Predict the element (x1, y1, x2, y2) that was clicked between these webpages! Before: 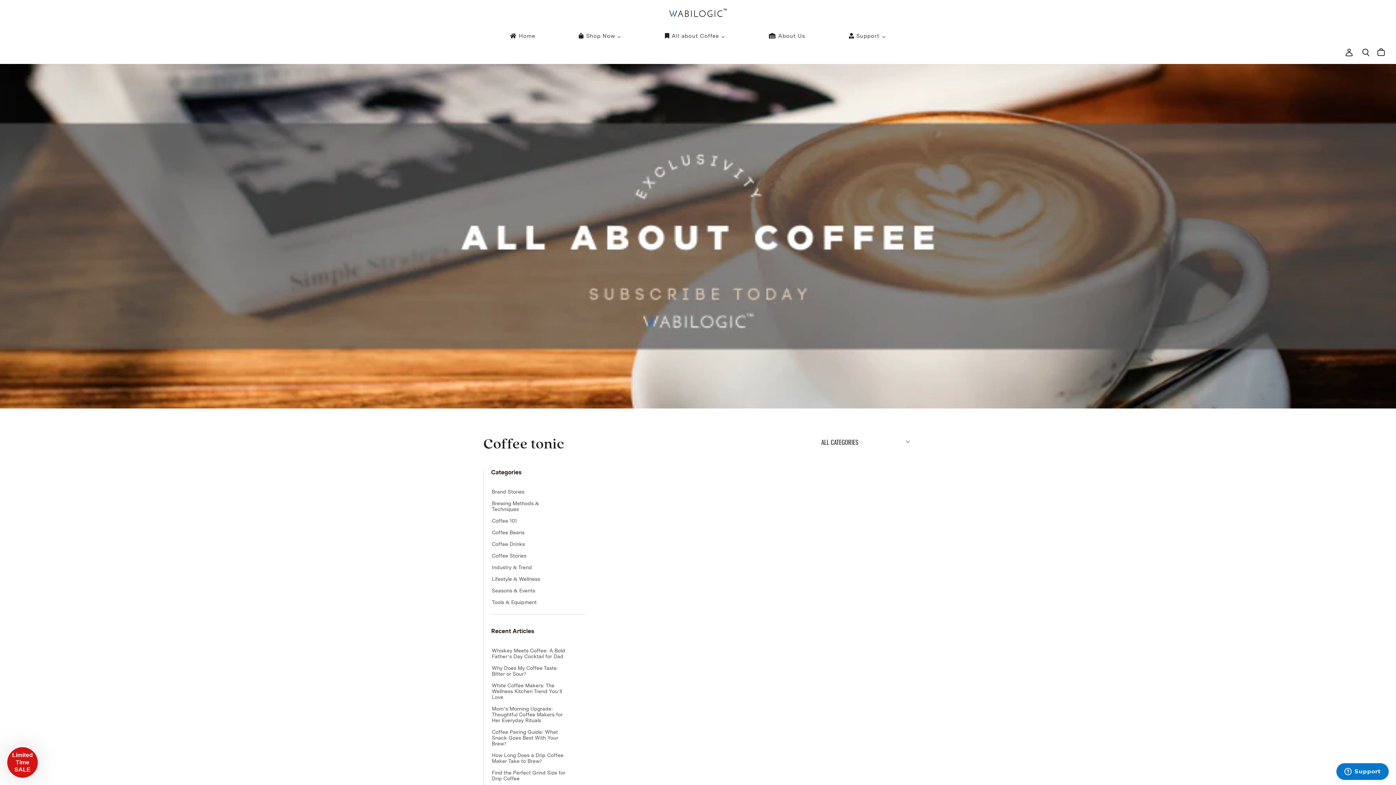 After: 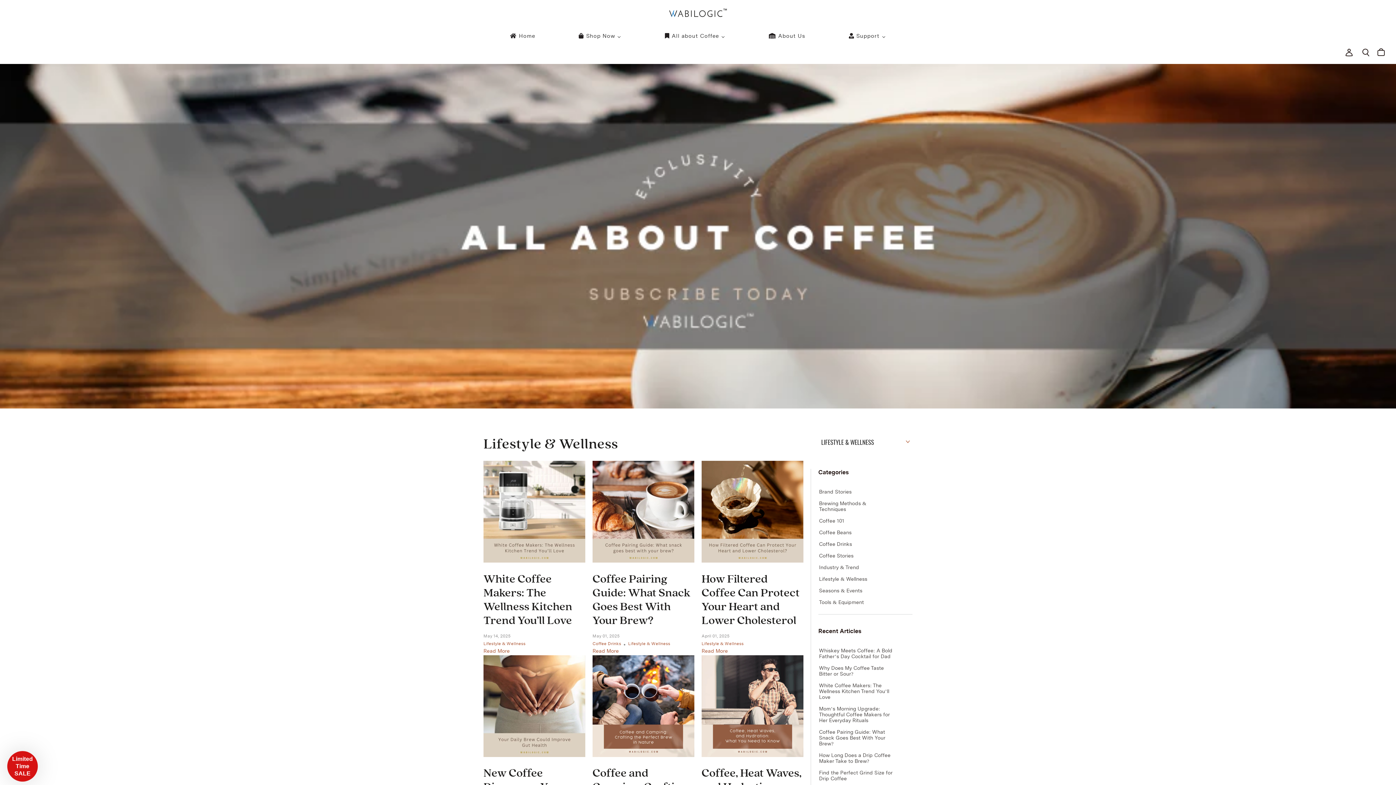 Action: bbox: (491, 576, 540, 582) label: Lifestyle & Wellness